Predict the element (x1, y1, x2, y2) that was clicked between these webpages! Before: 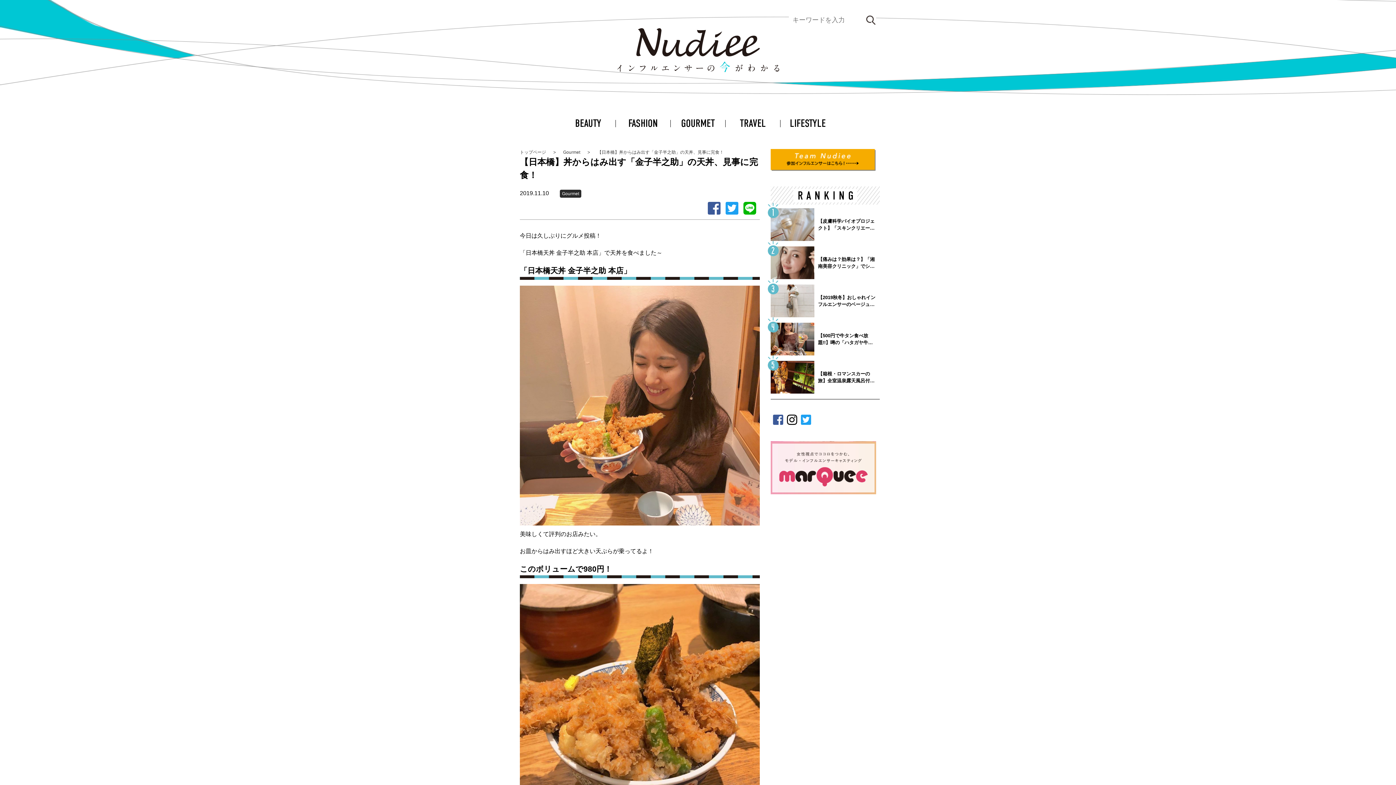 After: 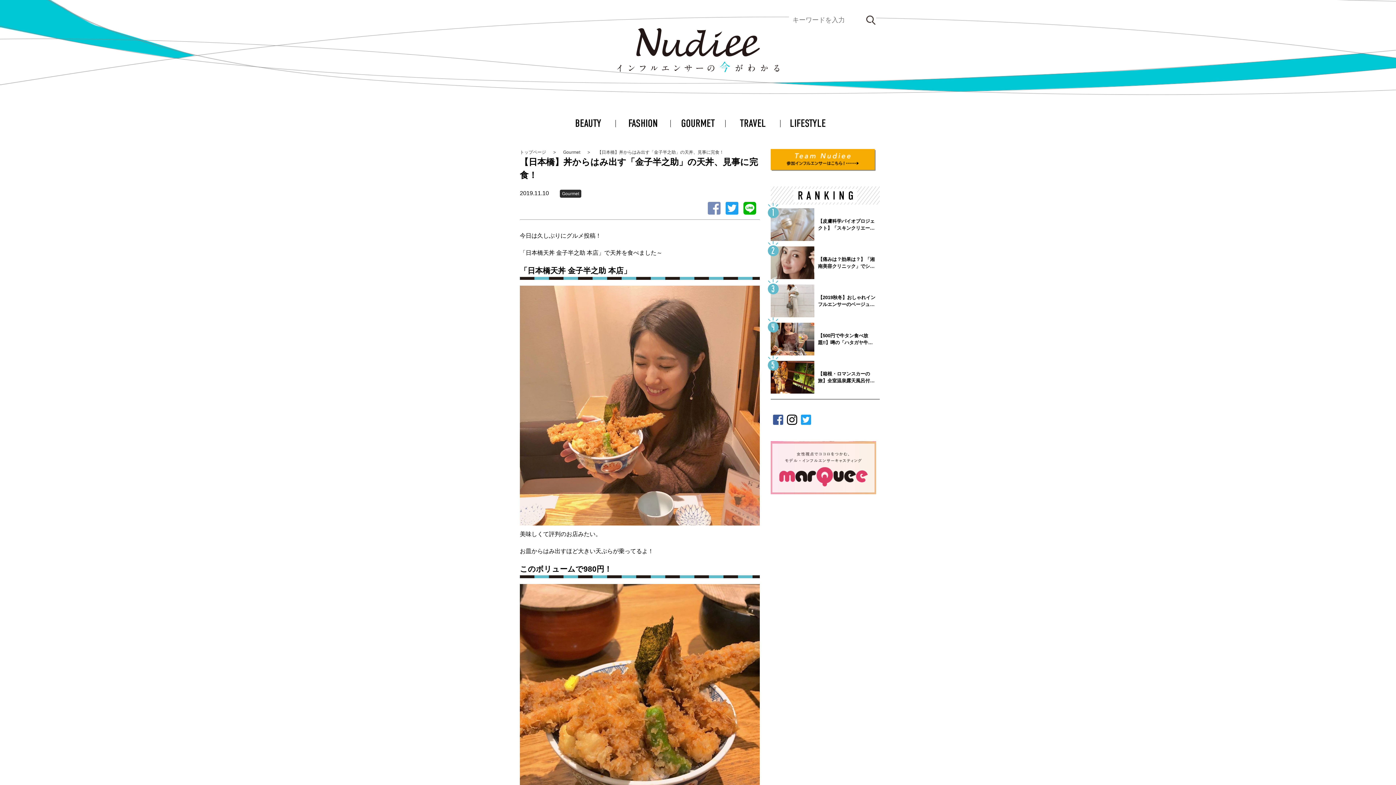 Action: bbox: (708, 197, 720, 219)